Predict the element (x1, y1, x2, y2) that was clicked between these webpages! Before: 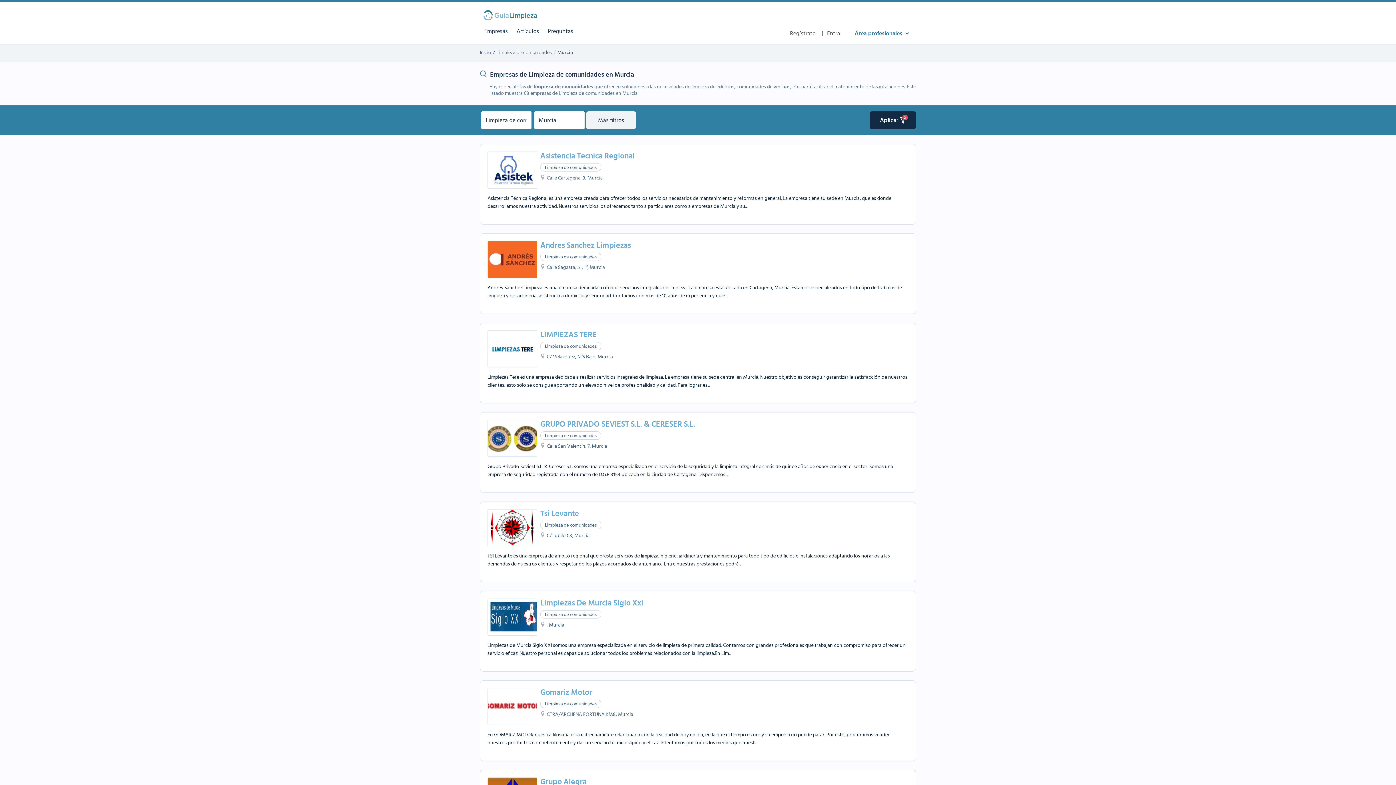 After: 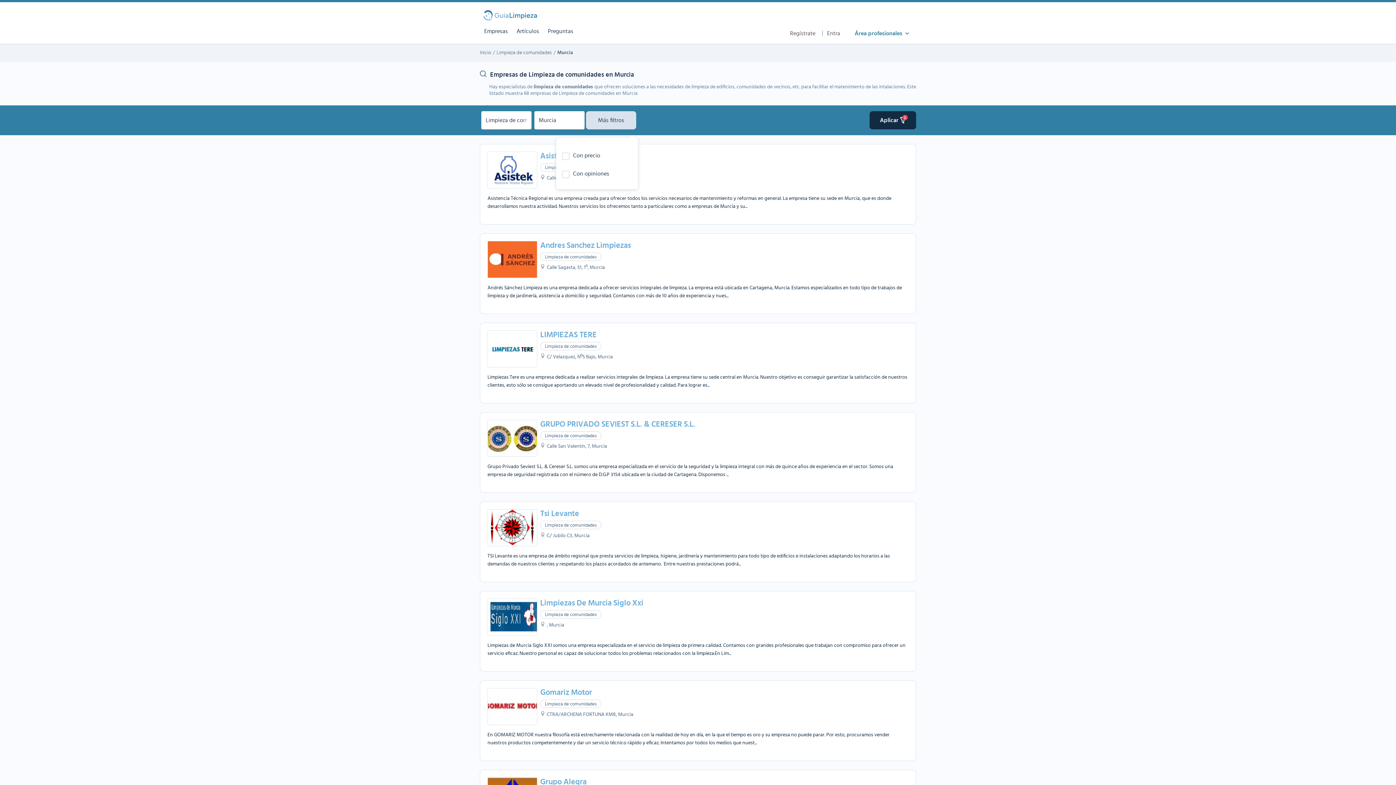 Action: label: Más filtros bbox: (586, 111, 636, 129)